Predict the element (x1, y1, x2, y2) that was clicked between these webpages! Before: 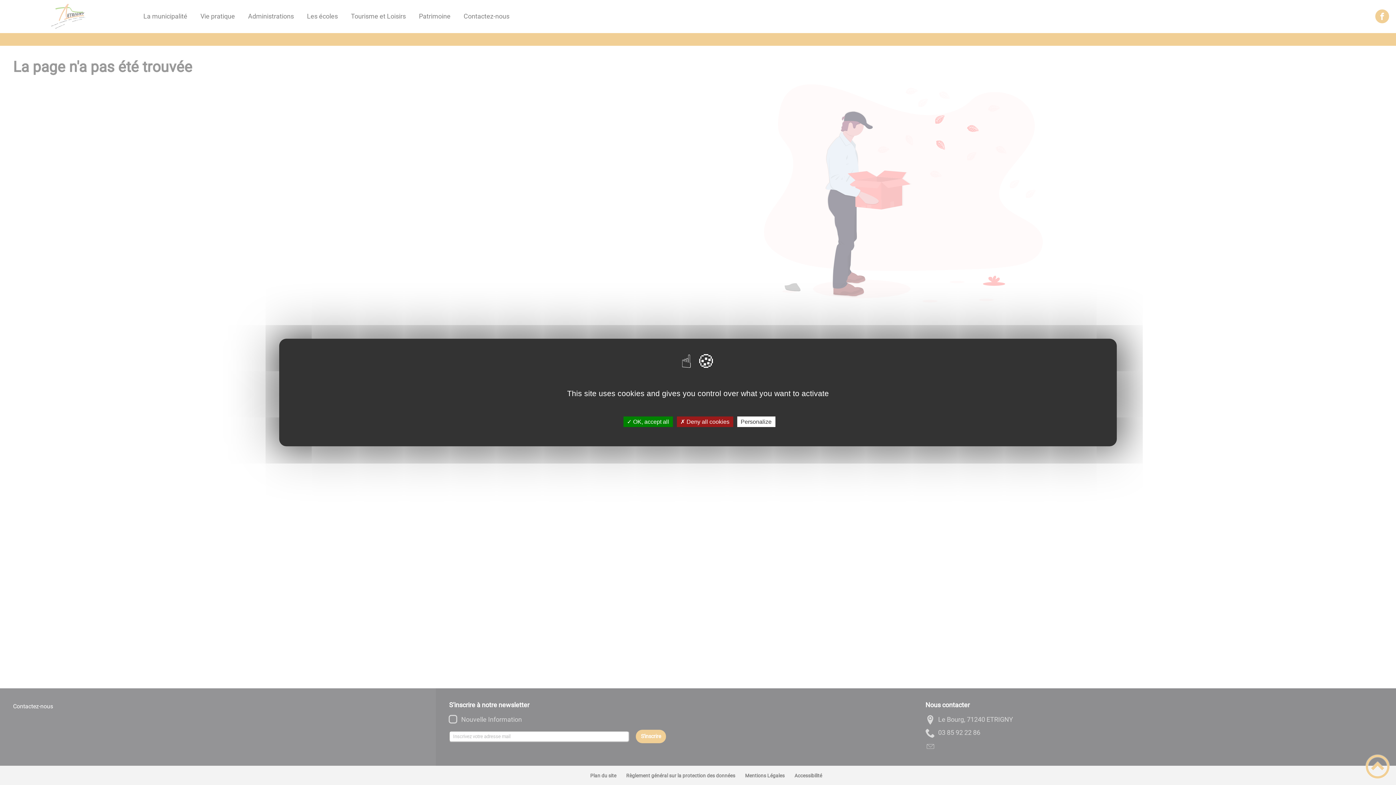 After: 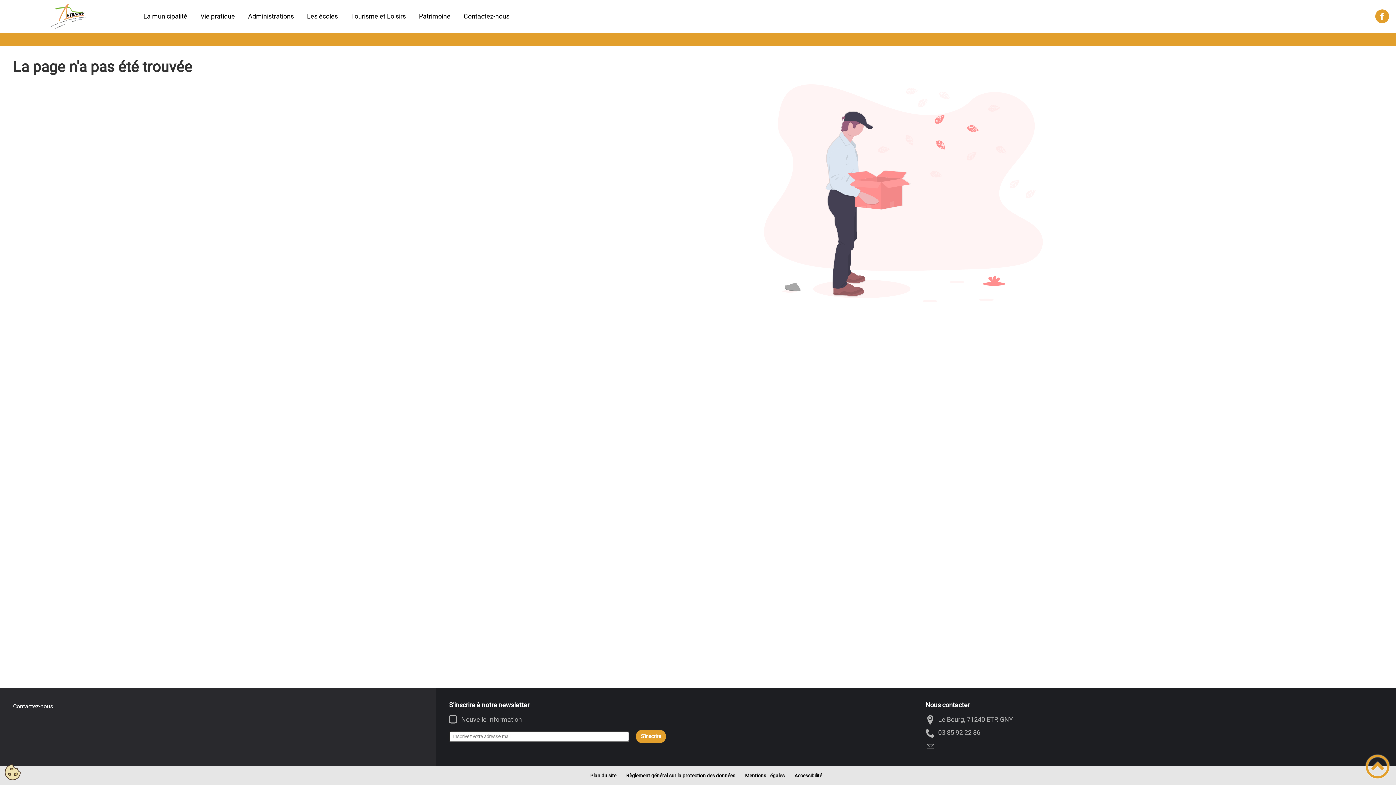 Action: label: ✗ Deny all cookies bbox: (676, 416, 733, 427)